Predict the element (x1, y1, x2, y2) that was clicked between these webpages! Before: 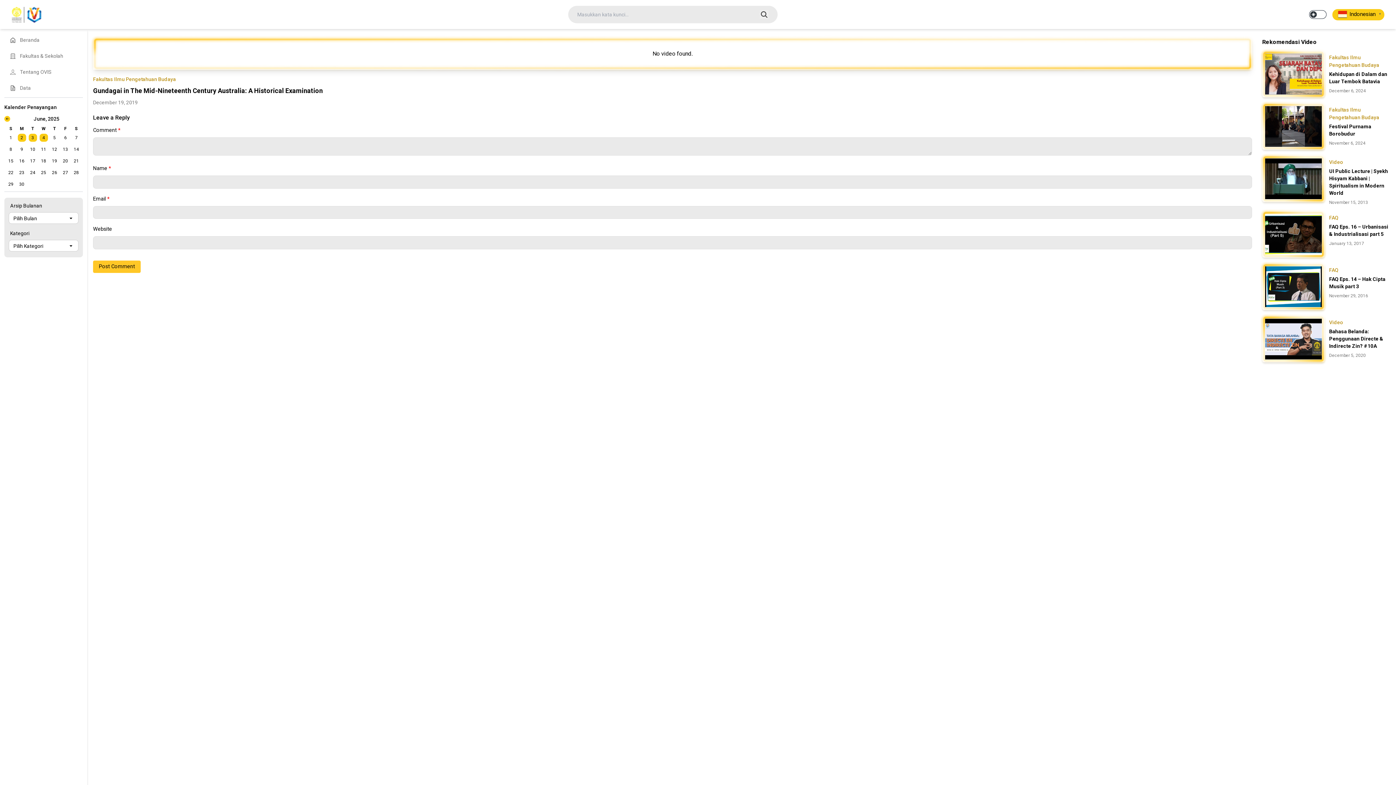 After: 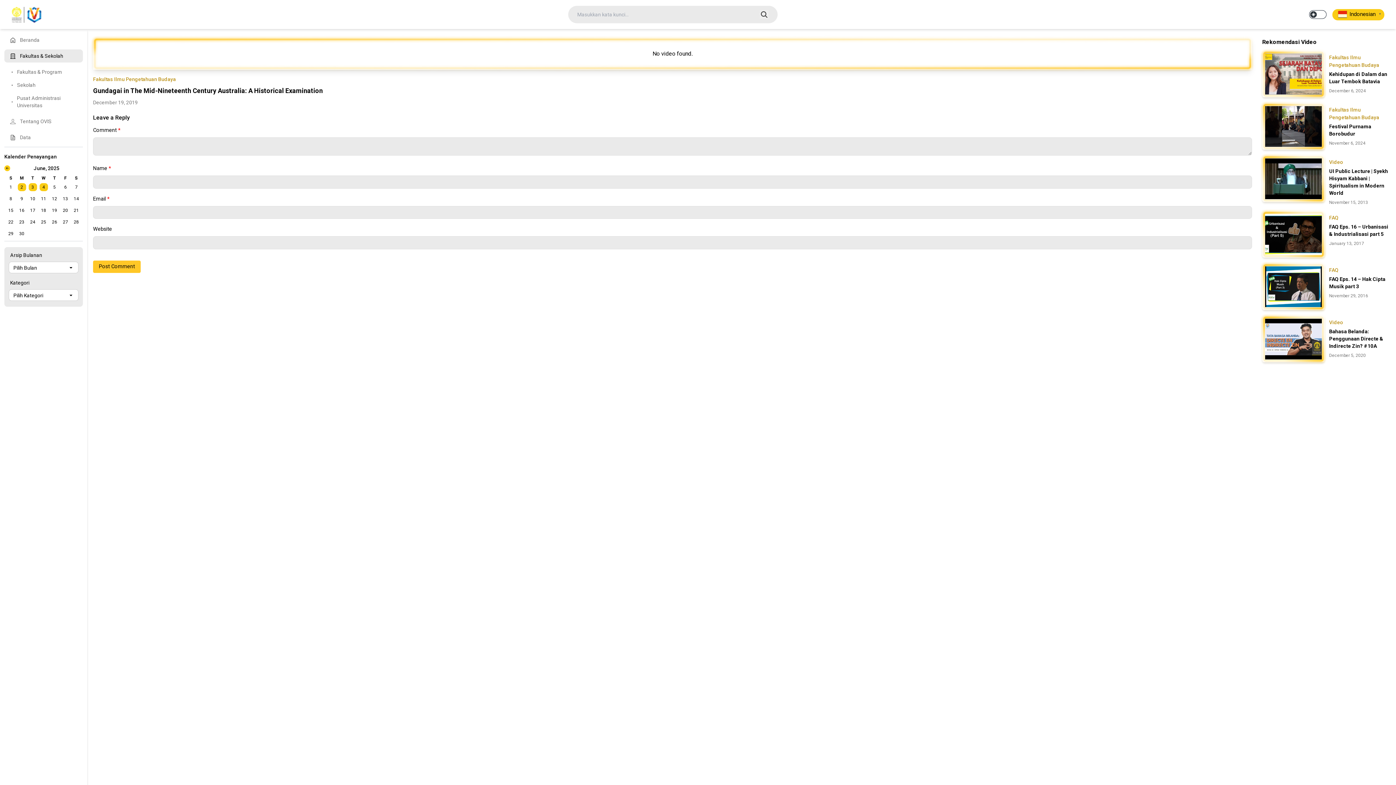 Action: bbox: (4, 49, 82, 62) label: Fakultas & Sekolah